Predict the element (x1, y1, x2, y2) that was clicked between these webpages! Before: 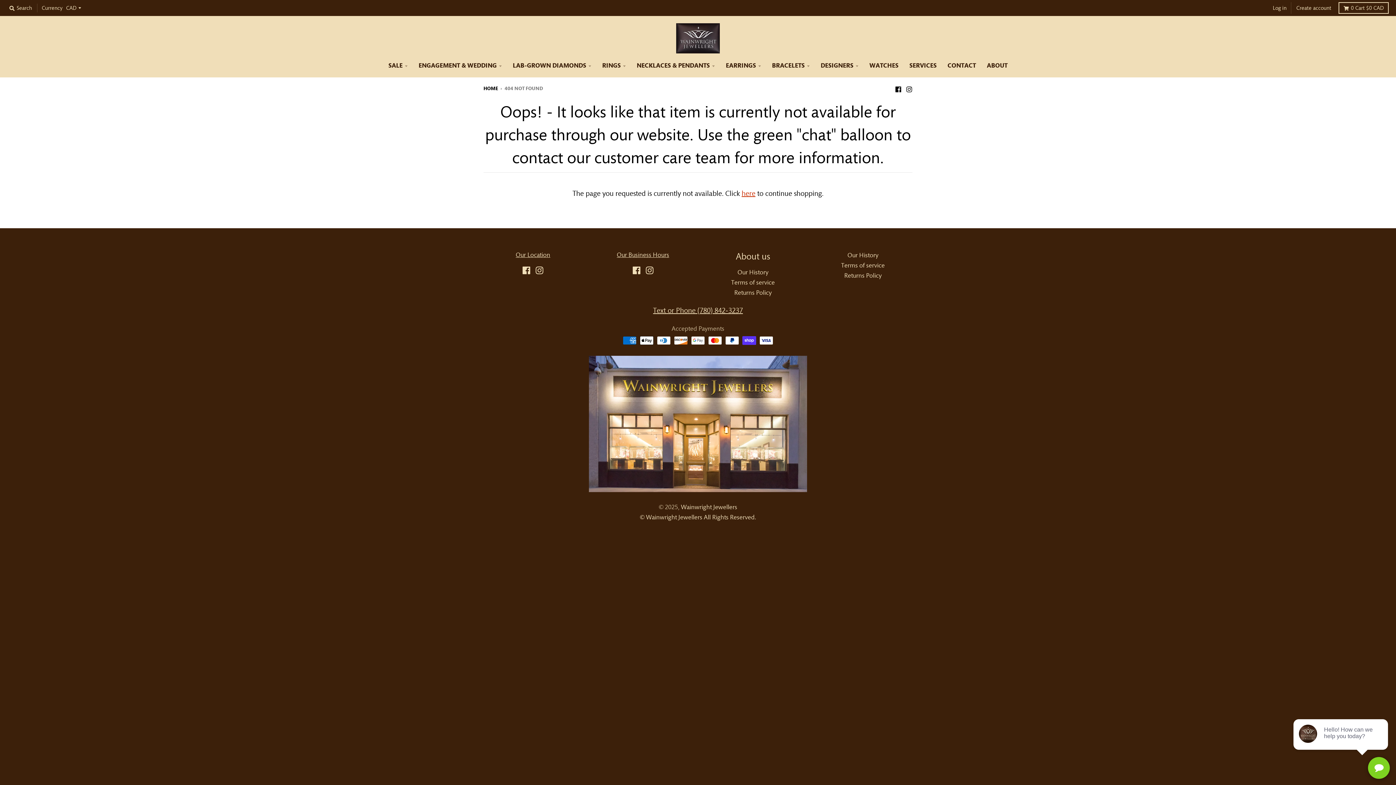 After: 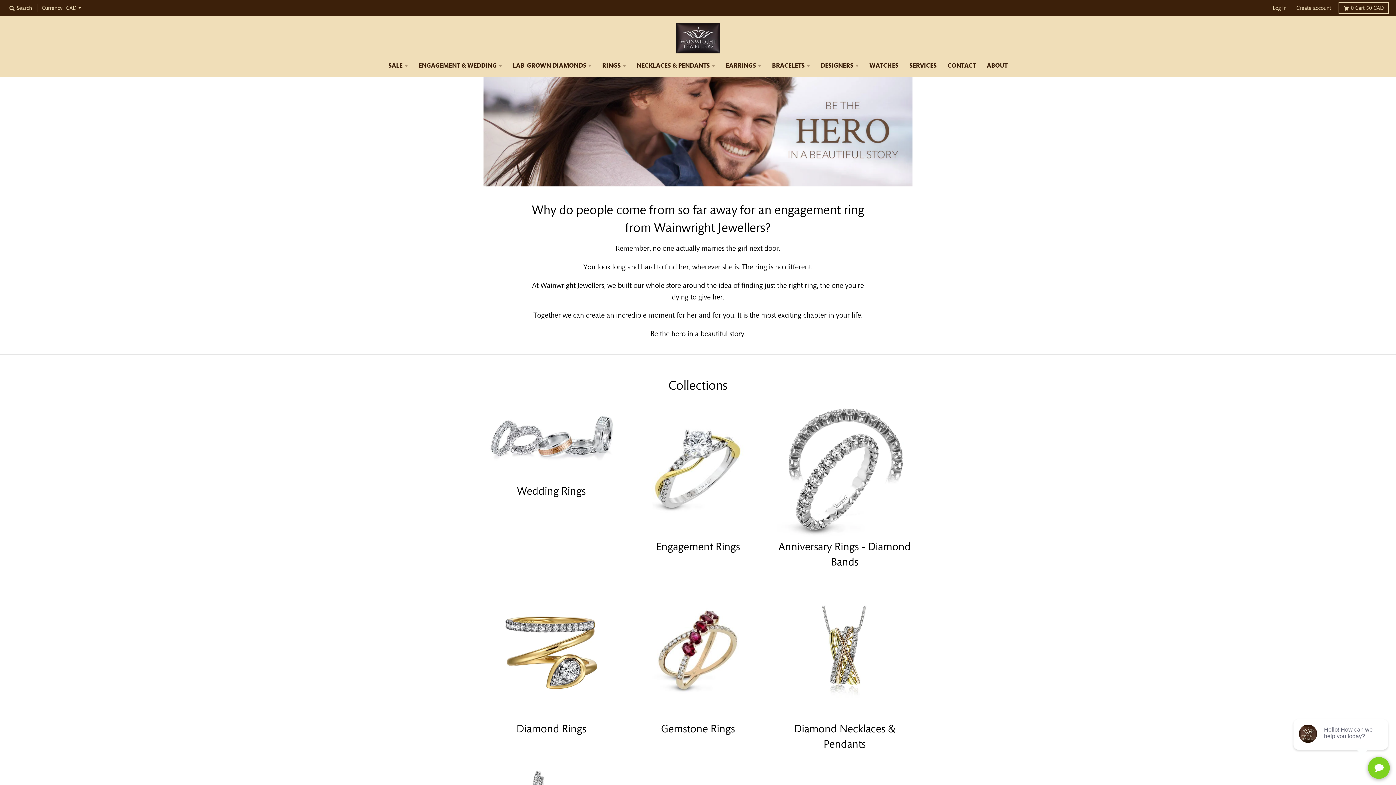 Action: label: Wainwright Jewellers bbox: (681, 503, 737, 511)